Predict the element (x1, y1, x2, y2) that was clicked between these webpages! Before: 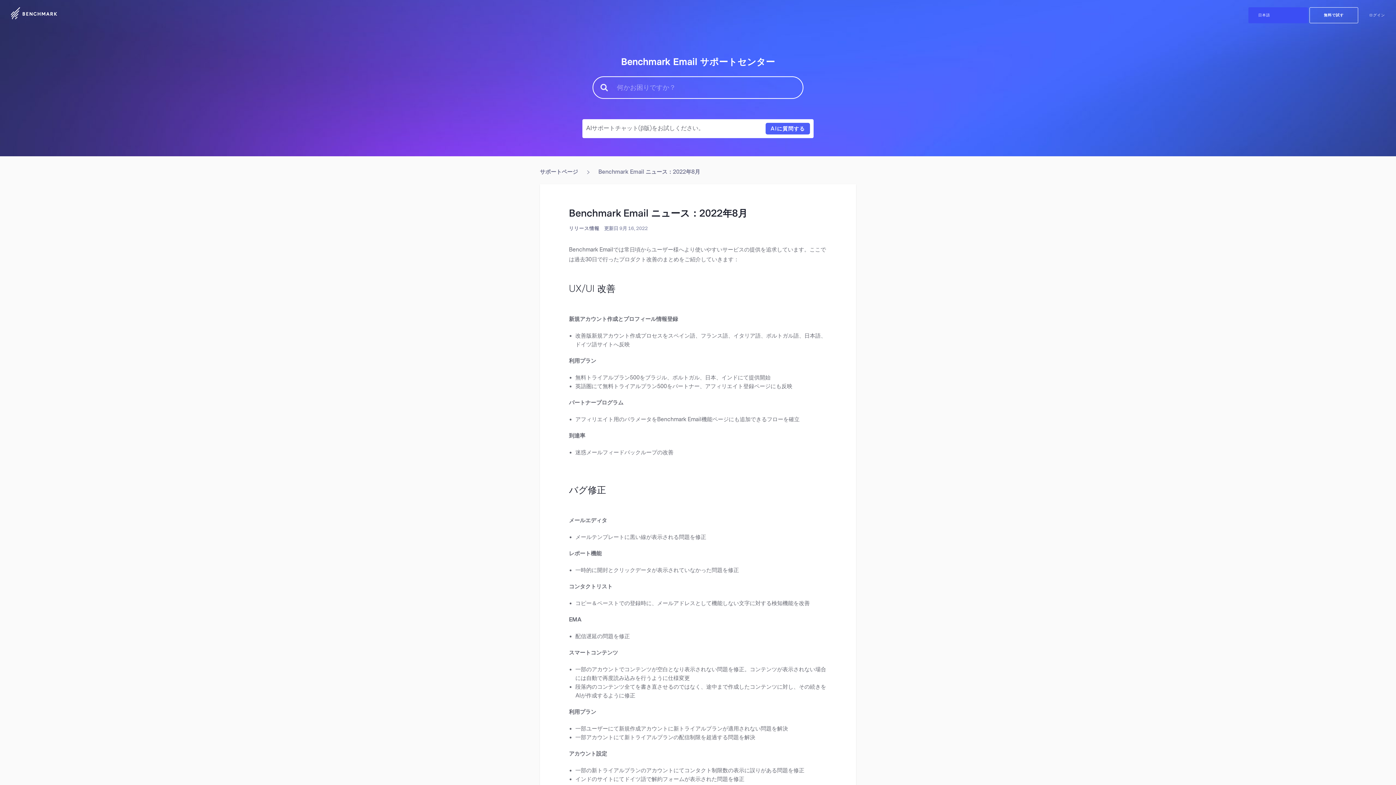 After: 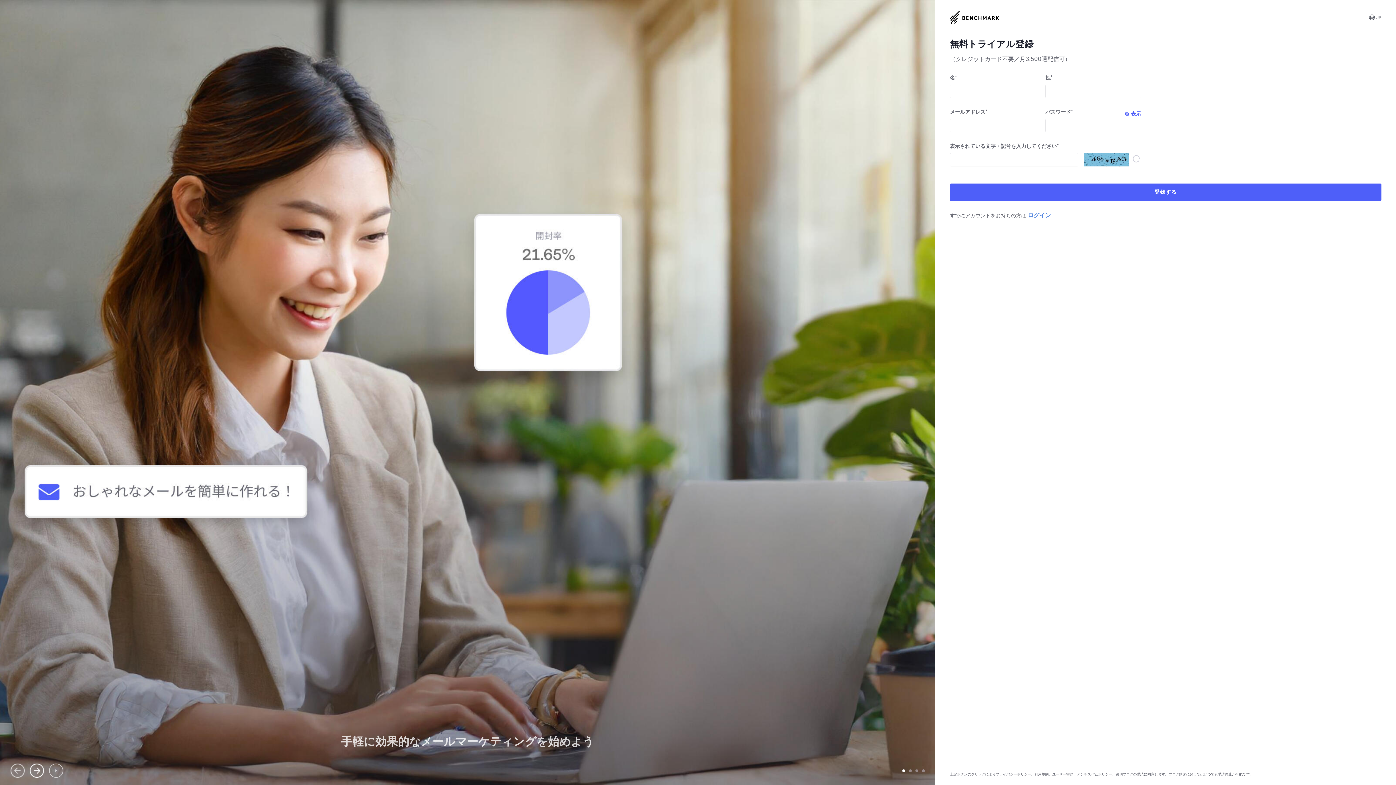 Action: bbox: (1309, 7, 1358, 23) label: 無料で試す